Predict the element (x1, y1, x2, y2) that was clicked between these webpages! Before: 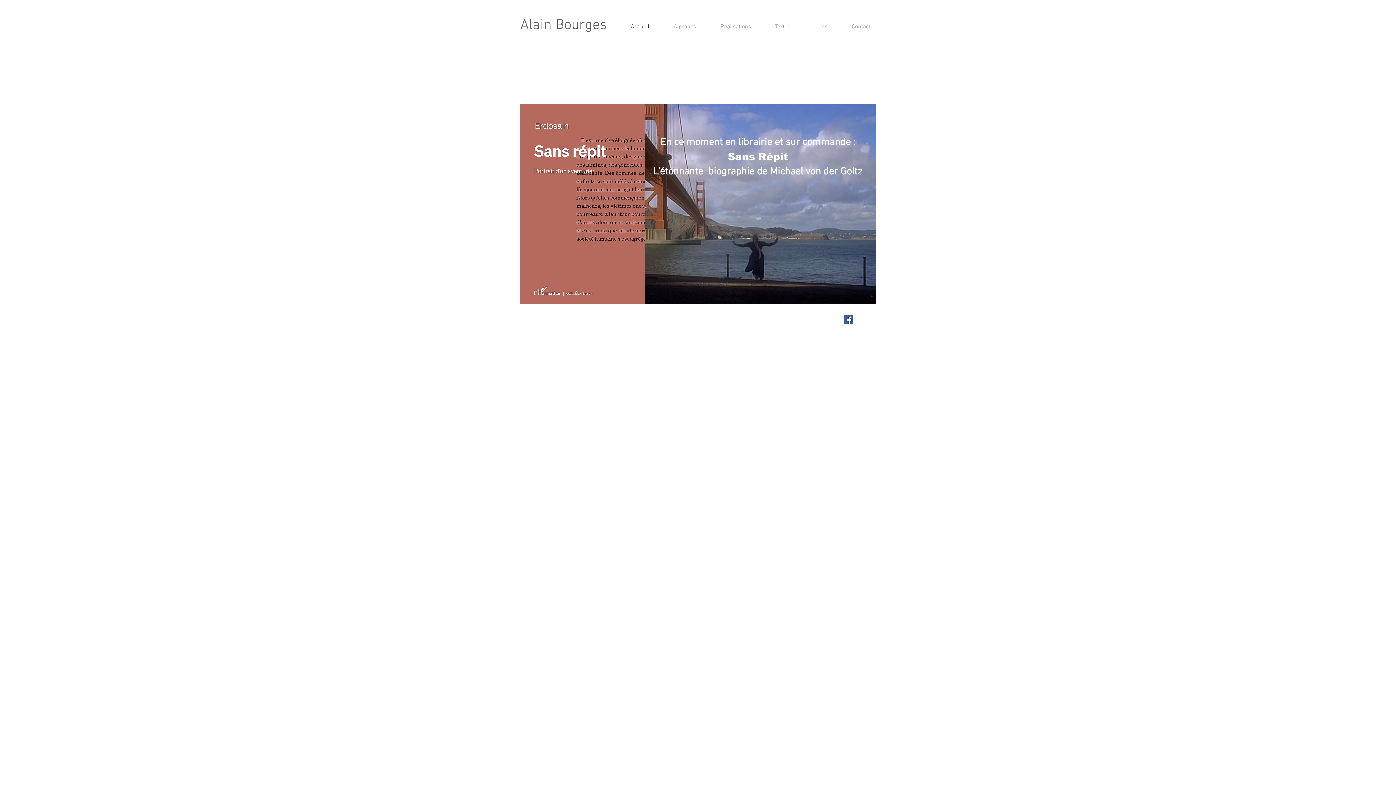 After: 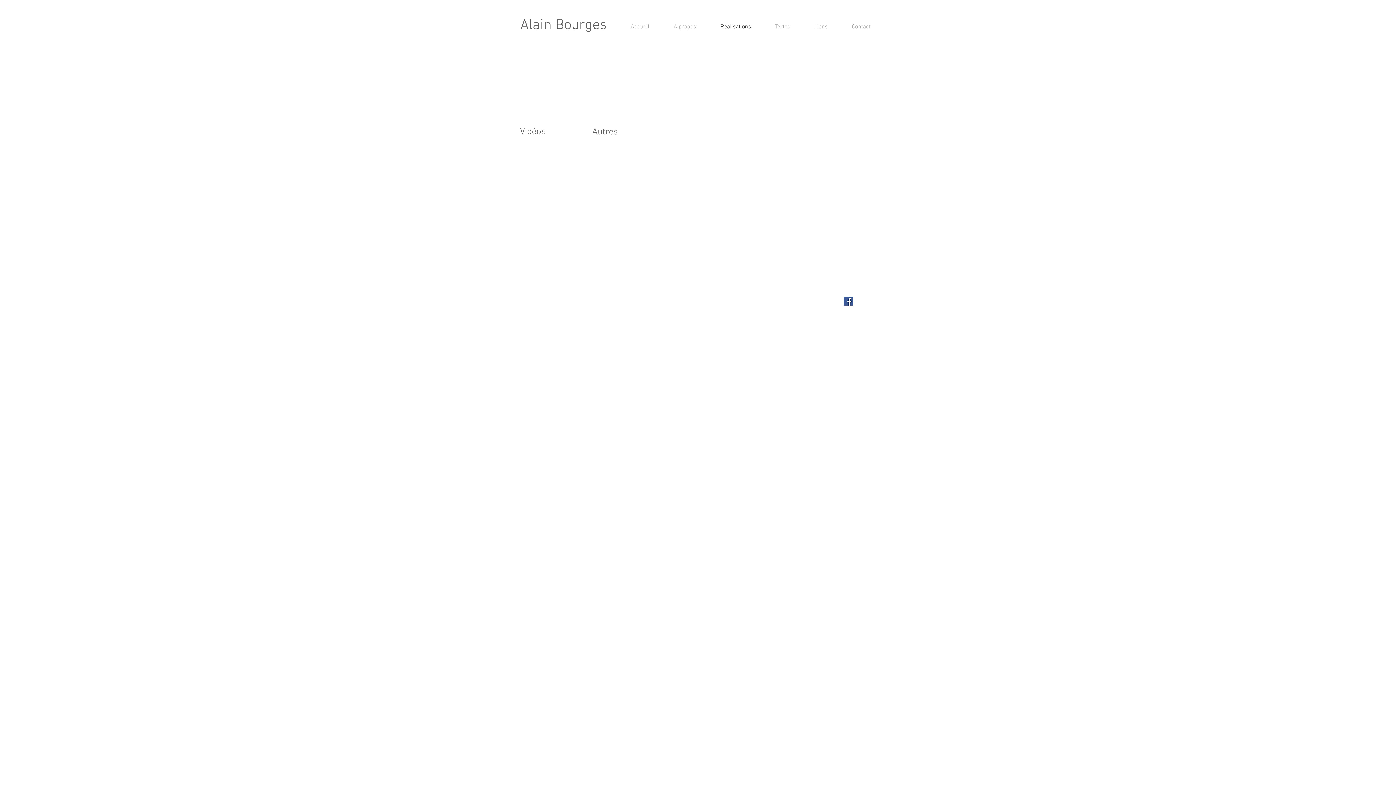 Action: bbox: (701, 21, 756, 32) label: Réalisations